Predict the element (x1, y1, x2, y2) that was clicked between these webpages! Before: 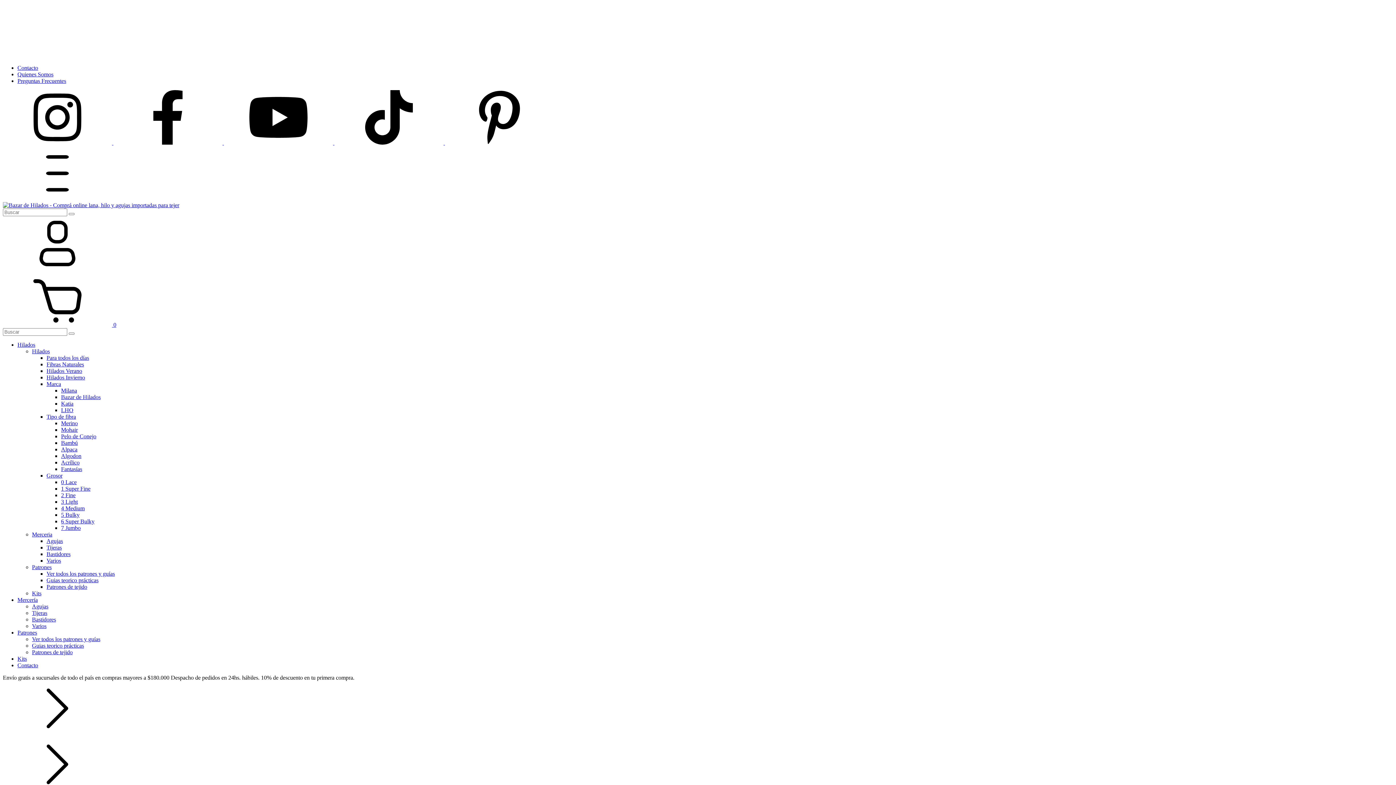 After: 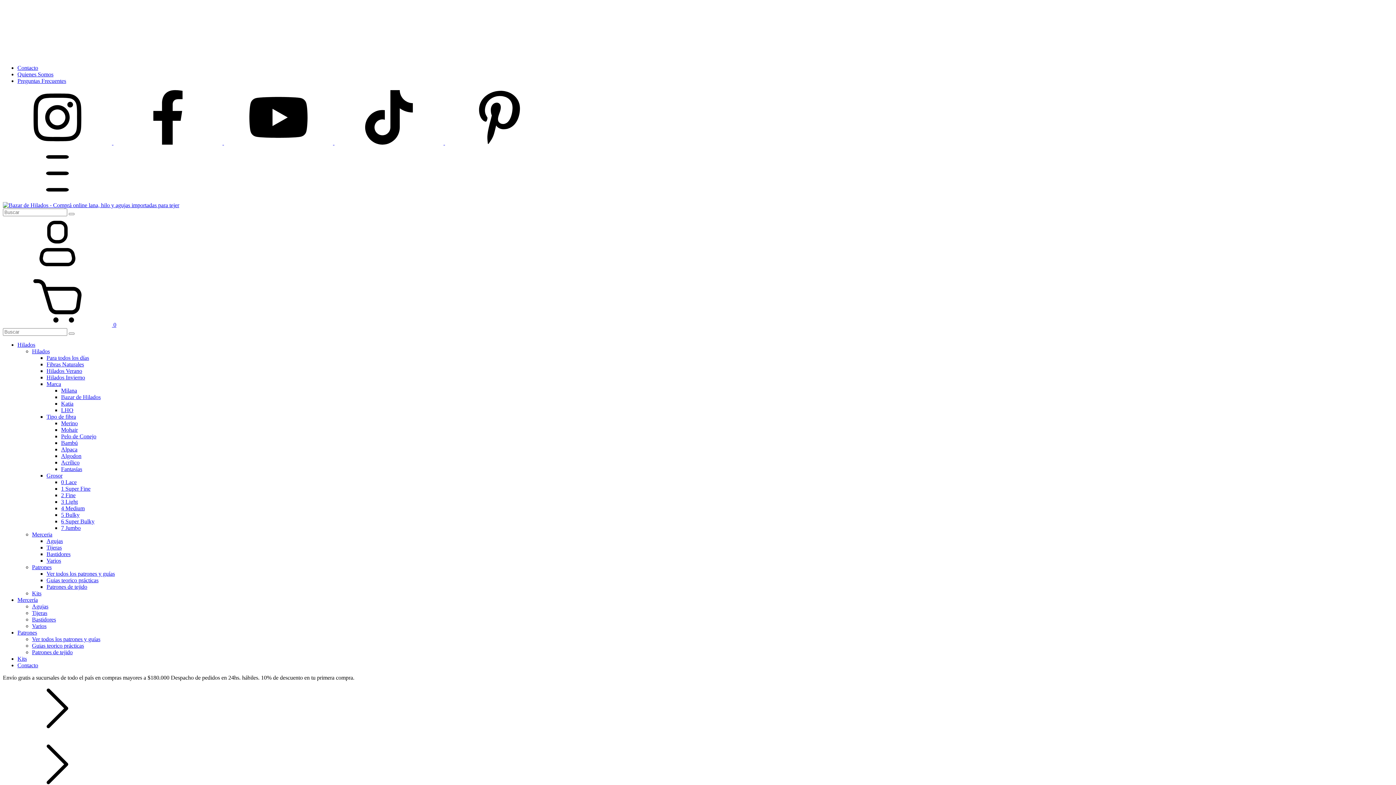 Action: label: Buscar bbox: (68, 332, 74, 334)